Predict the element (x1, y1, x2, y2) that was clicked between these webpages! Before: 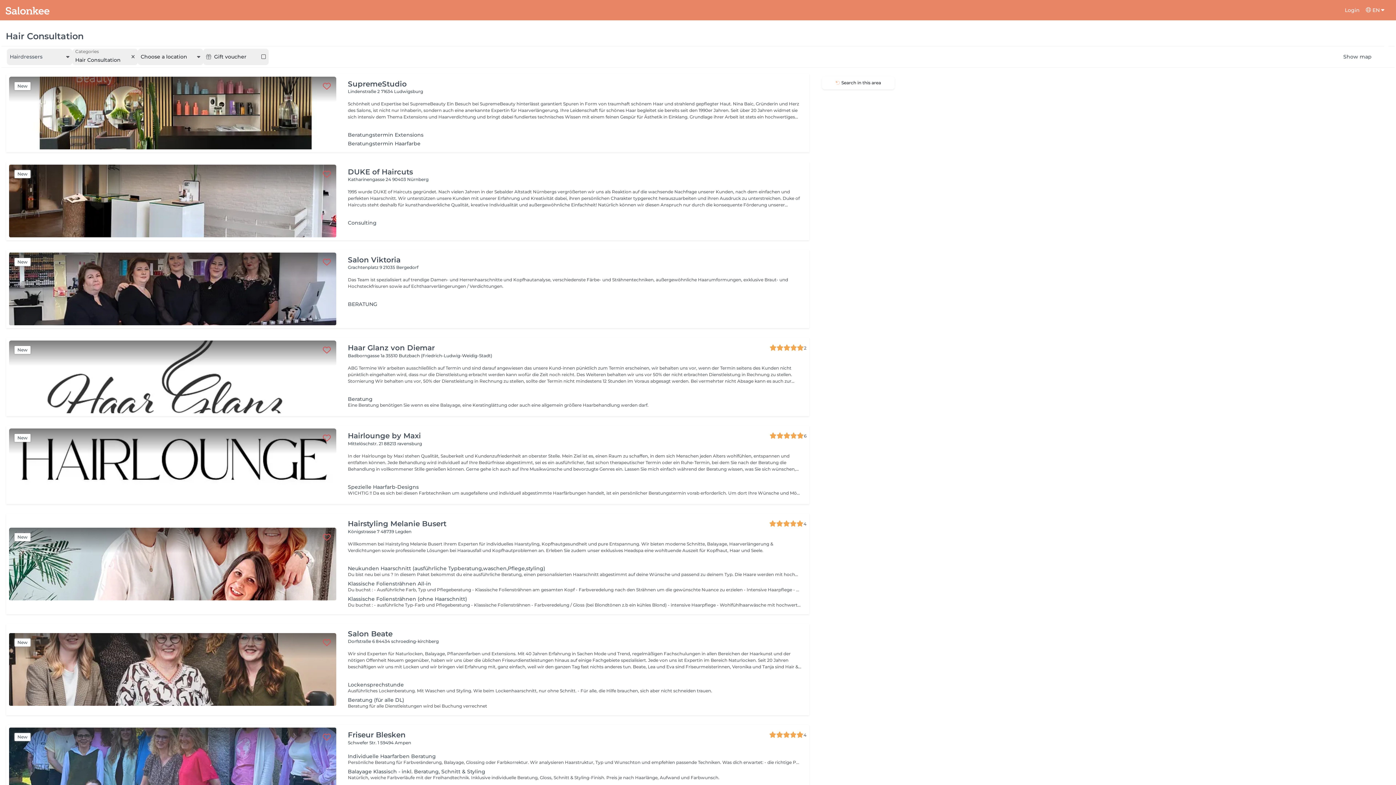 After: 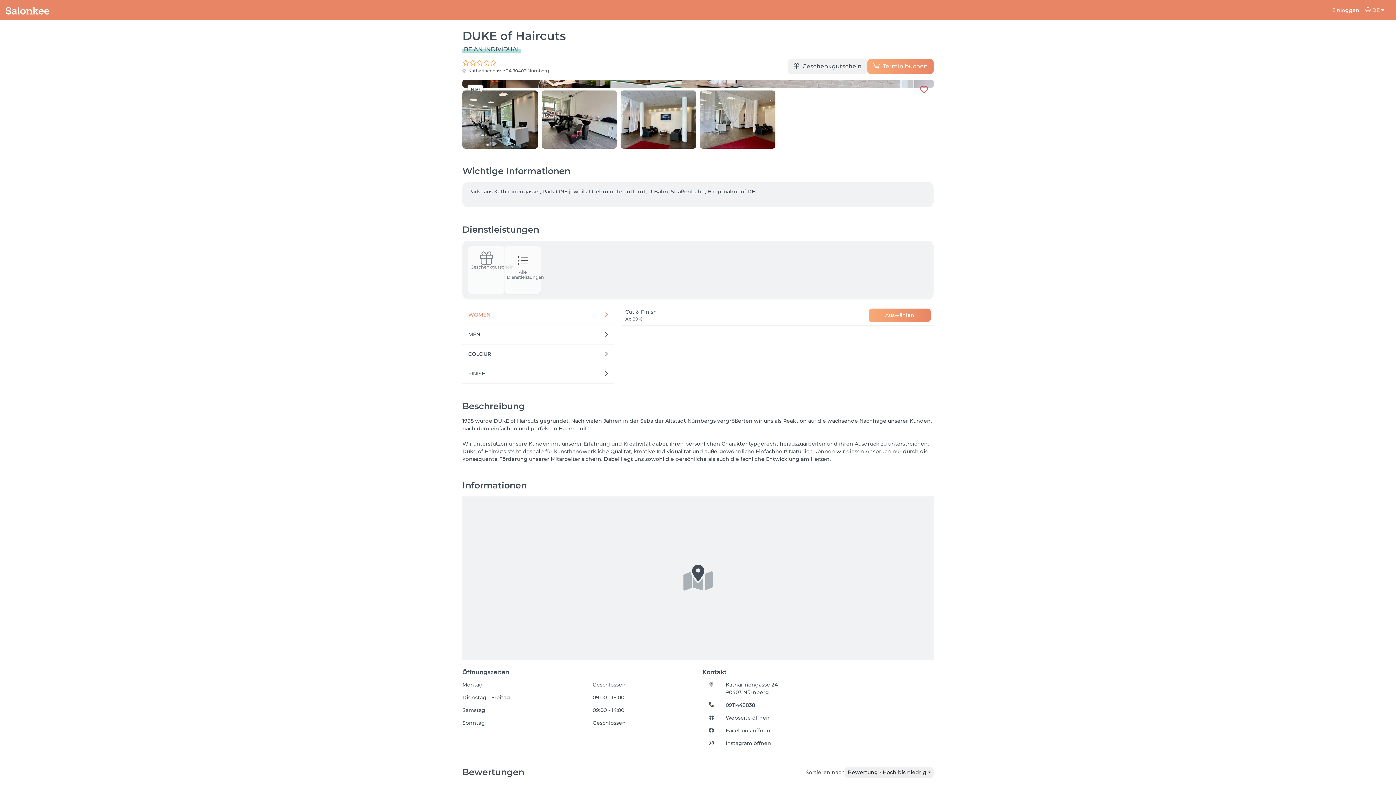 Action: label: New
DUKE of Haircuts

Katharinengasse 24 90403 Nürnberg

1995 wurde DUKE of Haircuts gegründet. Nach vielen Jahren in der Sebalder Altstadt Nürnbergs vergrößerten wir uns als Reaktion auf die wachsende Nachfrage unserer Kunden, nach dem einfachen und perfekten Haarschnitt. Wir unterstützen unsere Kunden mit unserer Erfahrung und Kreativität dabei, ihren persönlichen Charakter typgerecht herauszuarbeiten und ihren Ausdruck zu unterstreichen. Duke of Haircuts steht deshalb für kunsthandwerkliche Qualität, kreative Individualität und außergewöhnliche Einfachheit! Natürlich können wir diesen Anspruch nur durch die konsequente Förderung unserer Mitarbeiter sichern. Dabei liegt uns sowohl die persönliche als auch die fachliche Entwicklung am Herzen.

Consulting bbox: (9, 164, 806, 237)